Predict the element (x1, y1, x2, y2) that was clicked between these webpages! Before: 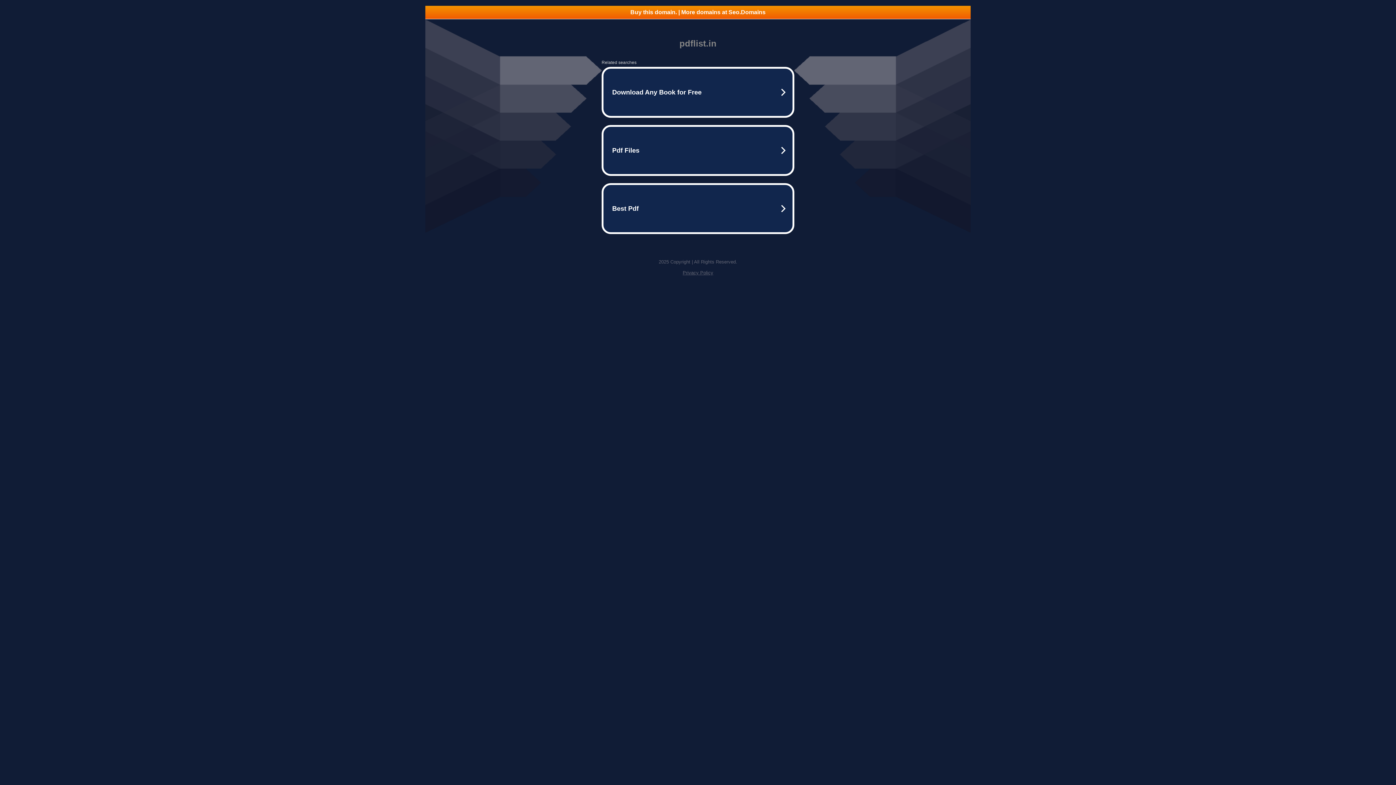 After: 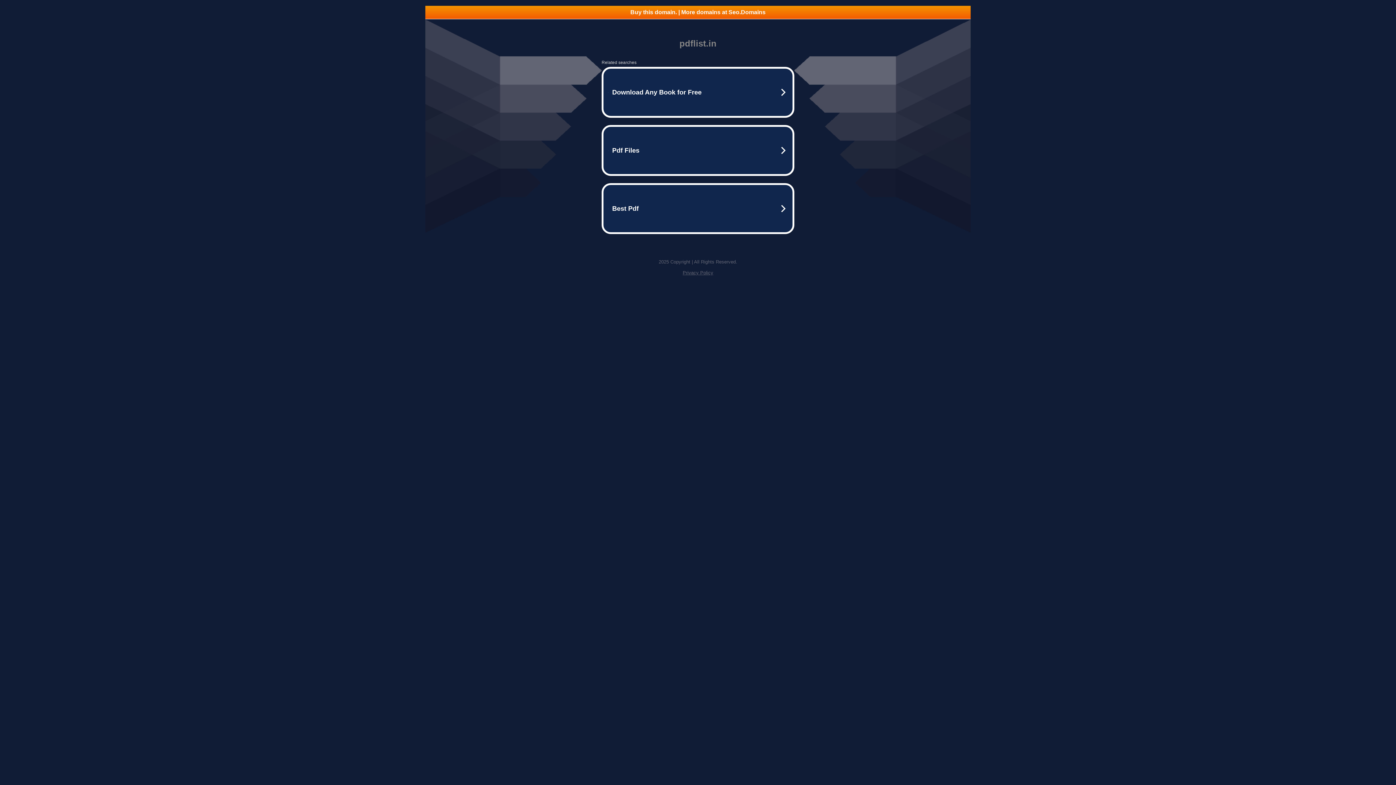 Action: bbox: (682, 270, 713, 275) label: Privacy Policy